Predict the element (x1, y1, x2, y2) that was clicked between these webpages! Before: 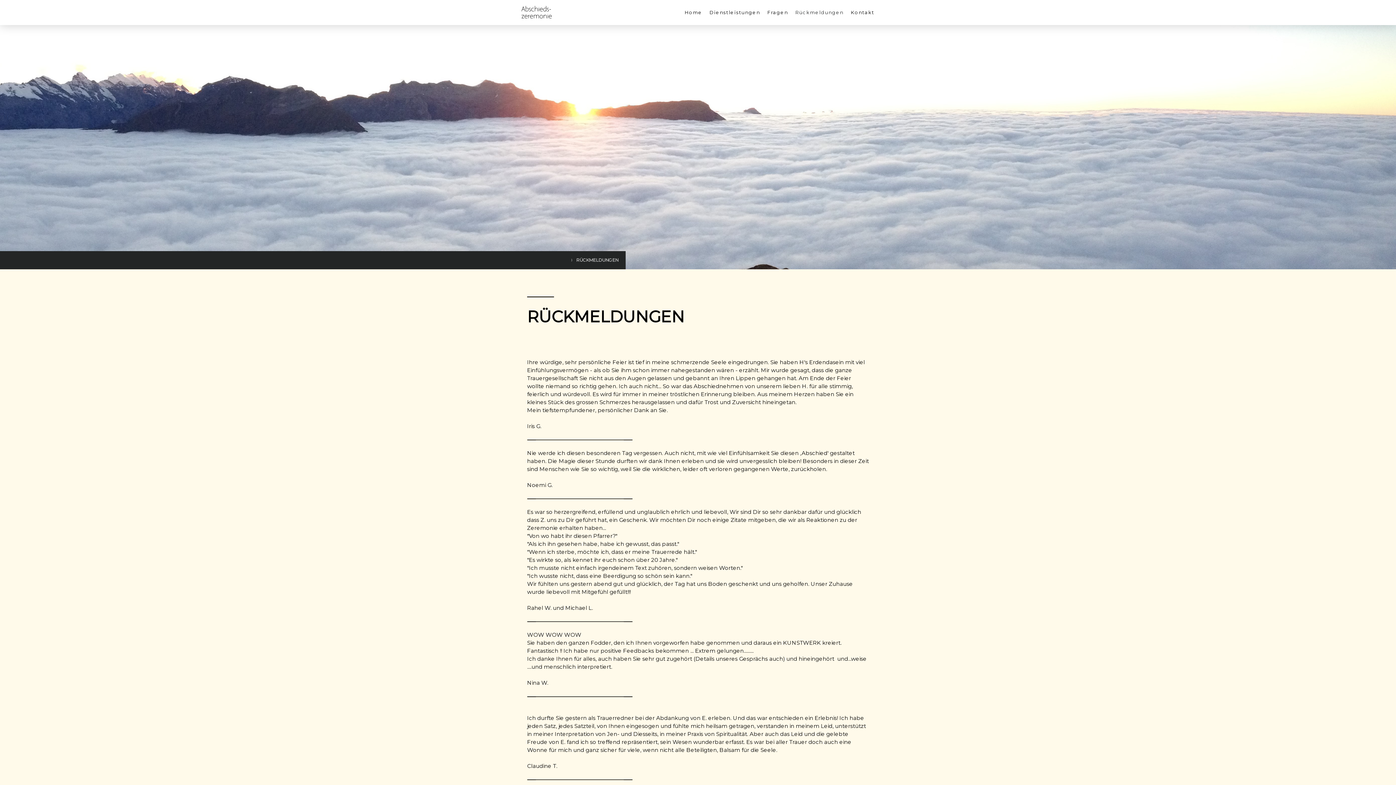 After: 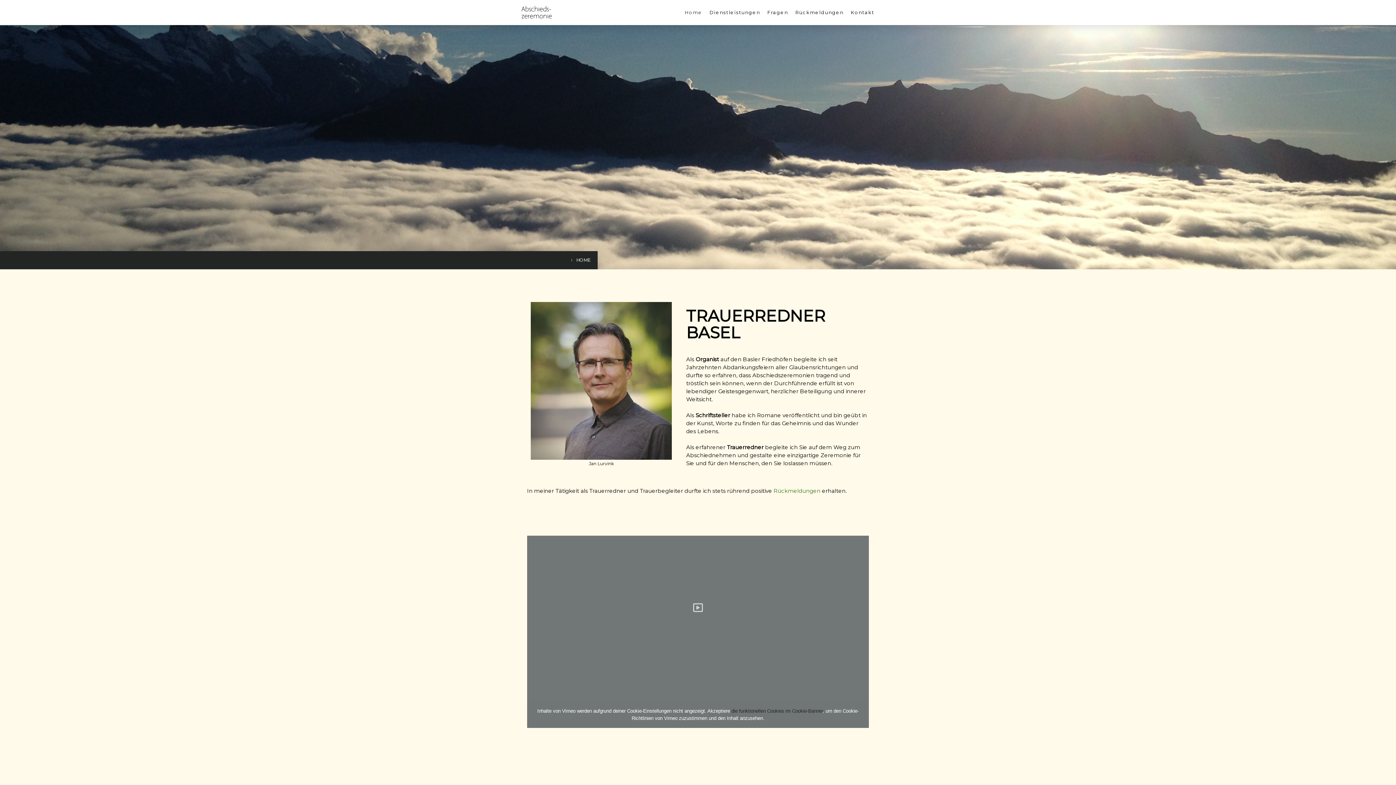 Action: bbox: (520, 6, 553, 12)